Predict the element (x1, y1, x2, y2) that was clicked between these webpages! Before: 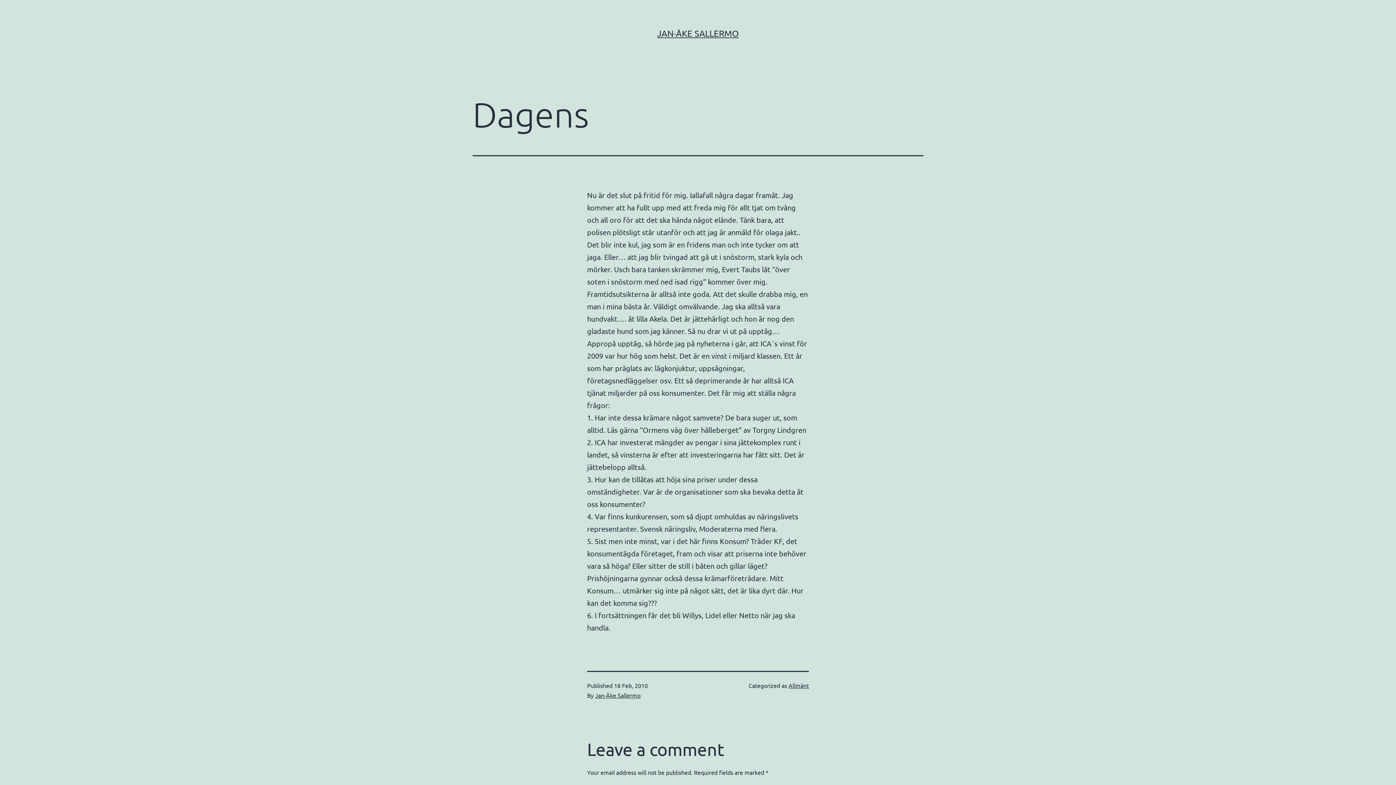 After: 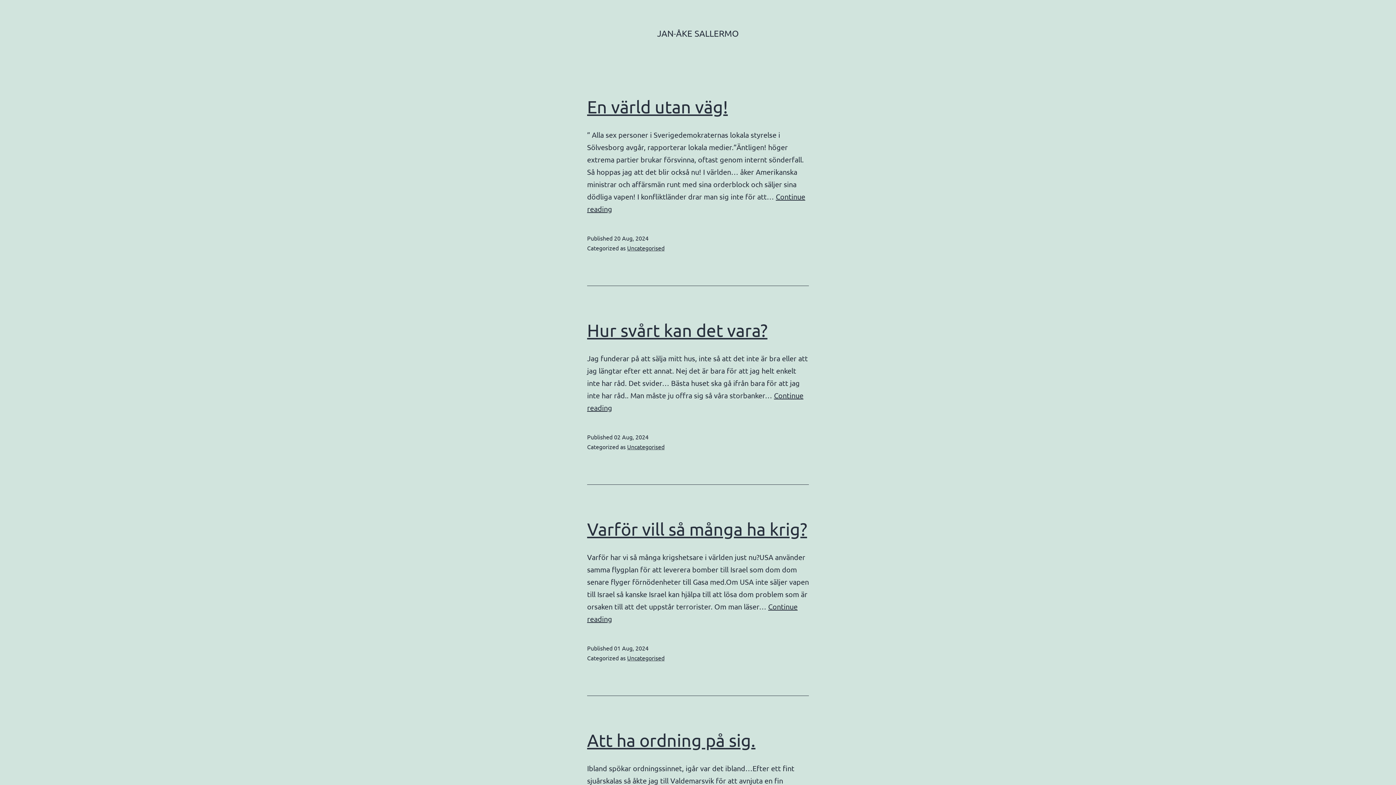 Action: bbox: (657, 28, 739, 38) label: JAN-ÅKE SALLERMO